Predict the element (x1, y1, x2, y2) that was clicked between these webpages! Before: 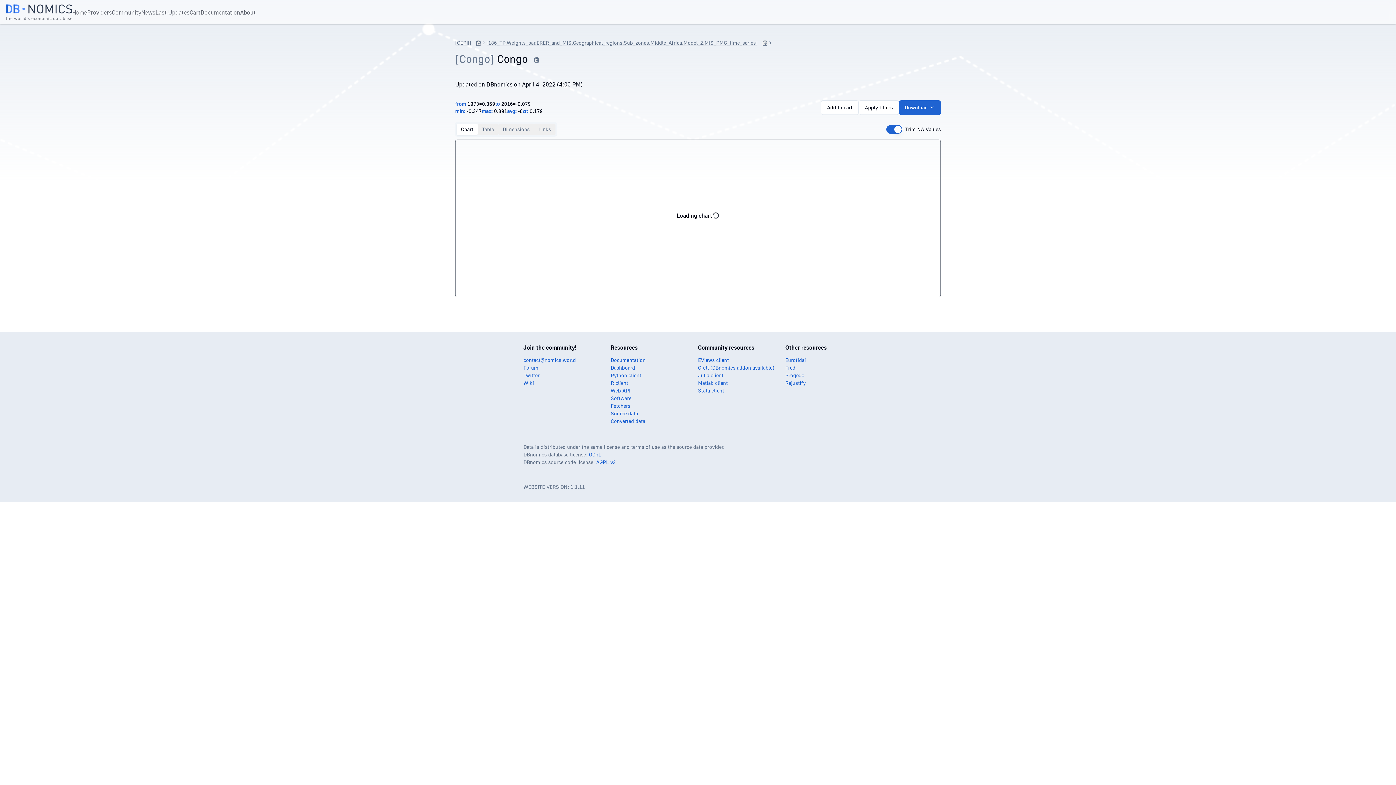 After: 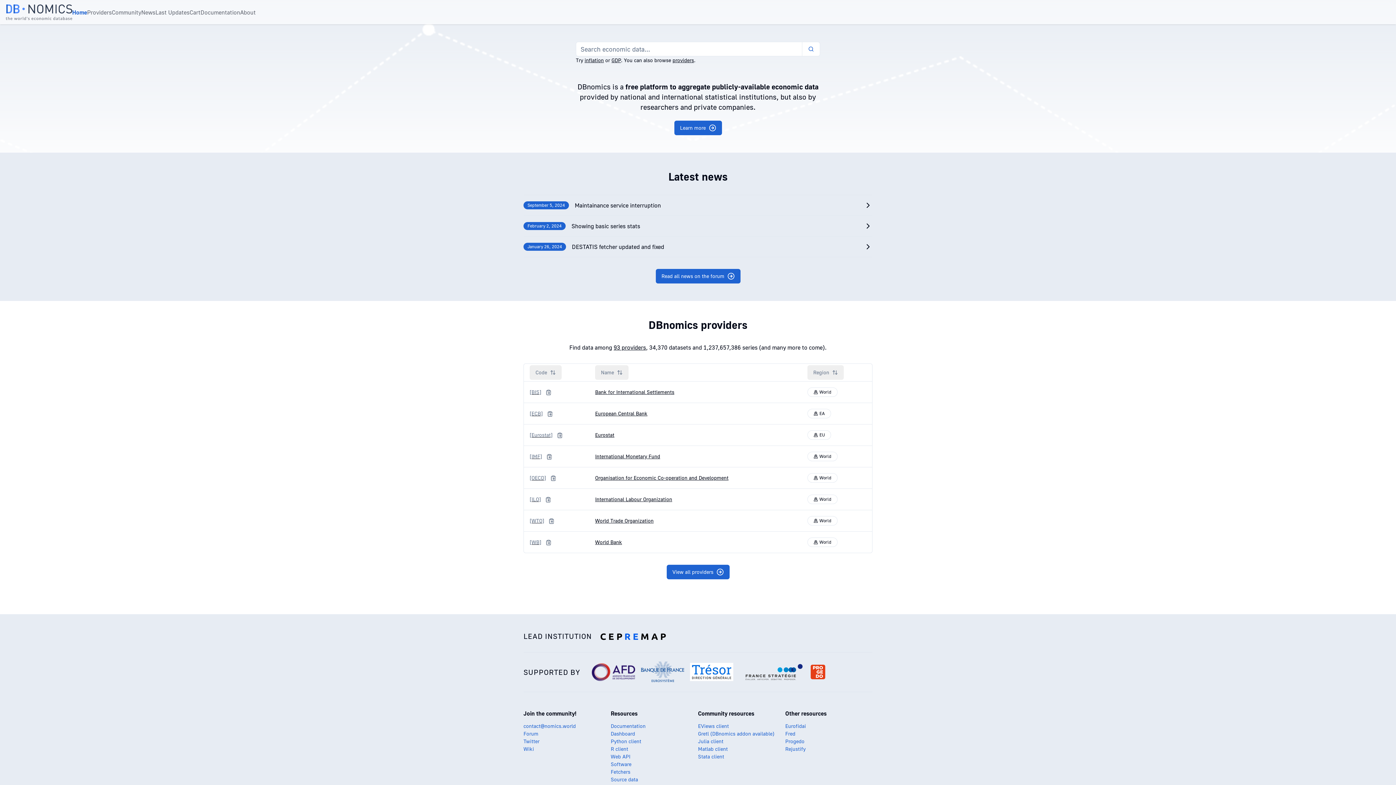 Action: bbox: (5, 0, 72, 24)